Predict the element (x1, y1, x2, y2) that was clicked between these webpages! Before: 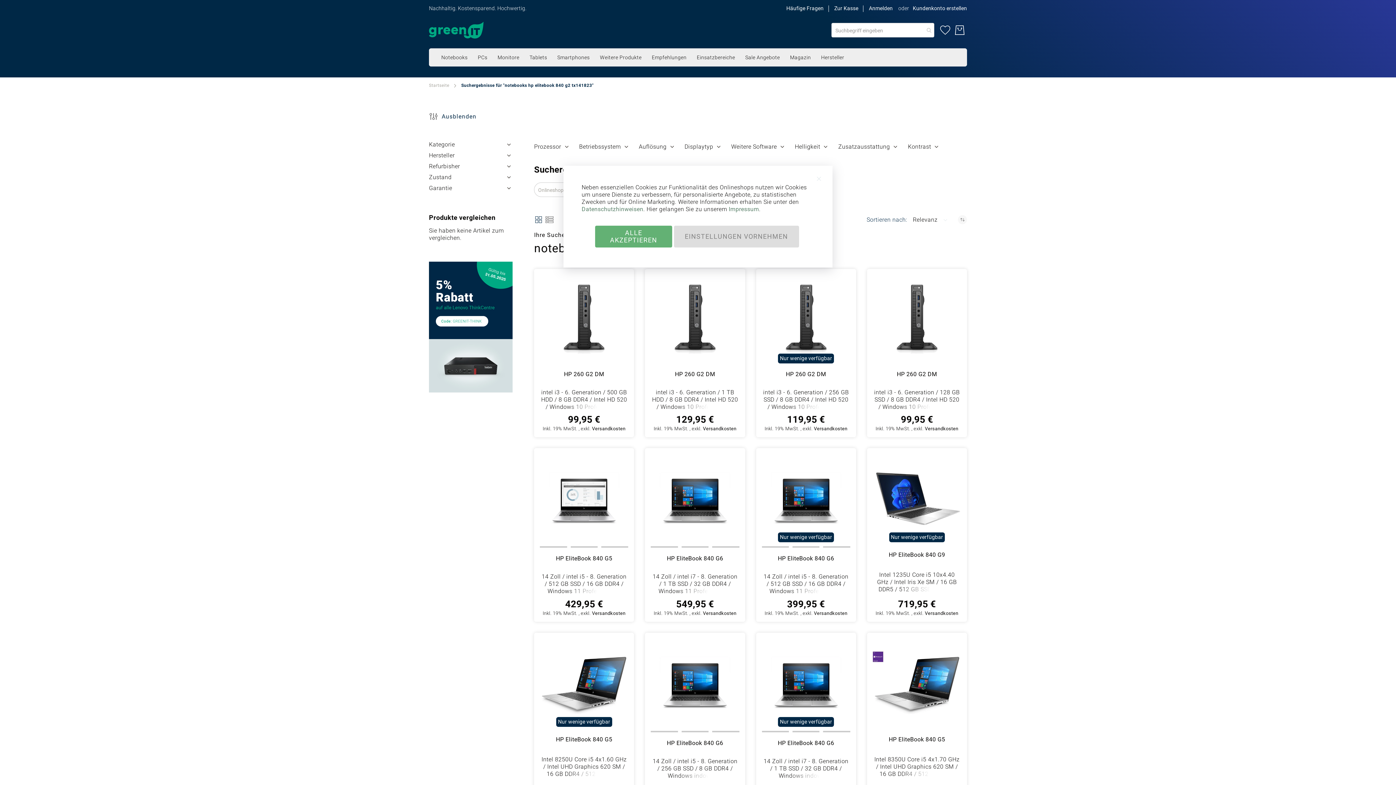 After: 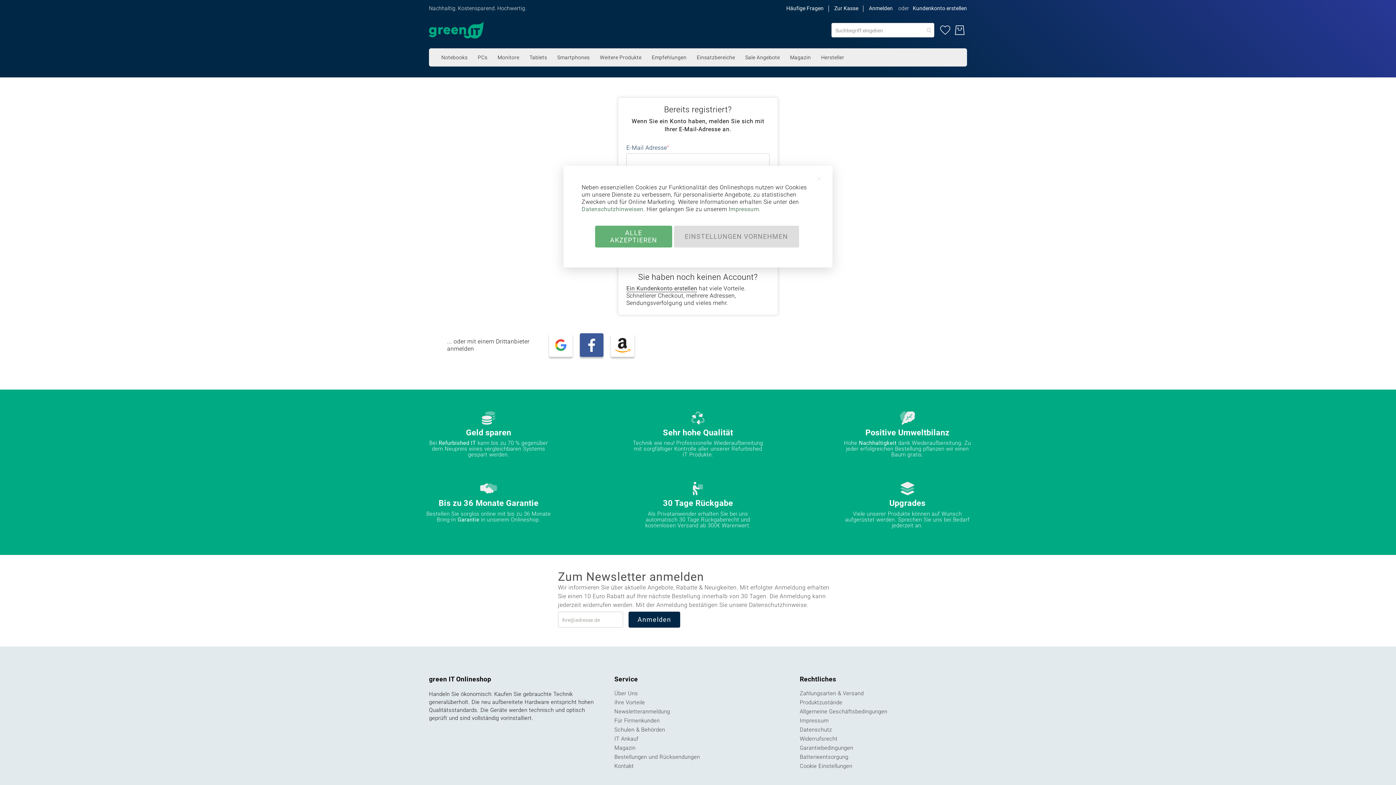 Action: label: Zur Merkliste hinzufügen bbox: (540, 454, 554, 468)